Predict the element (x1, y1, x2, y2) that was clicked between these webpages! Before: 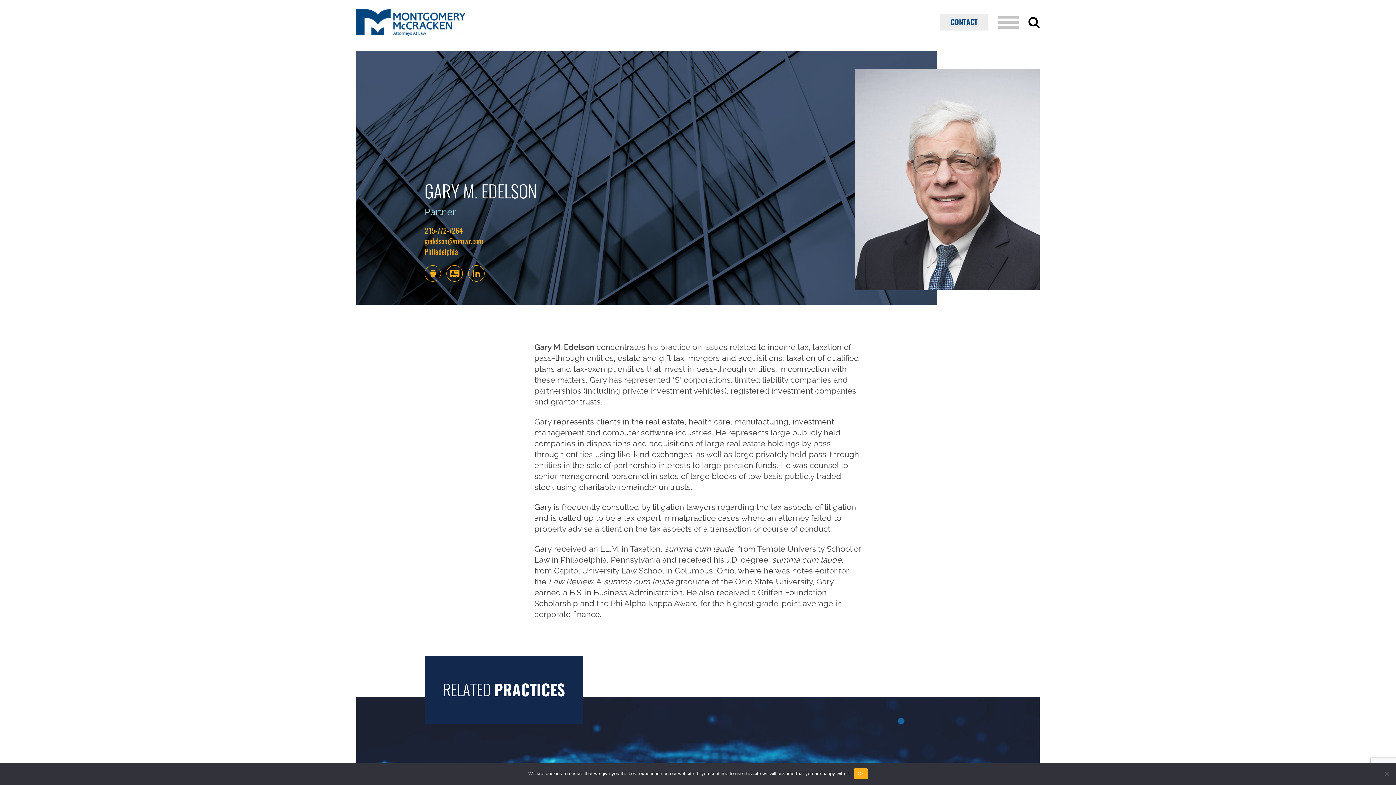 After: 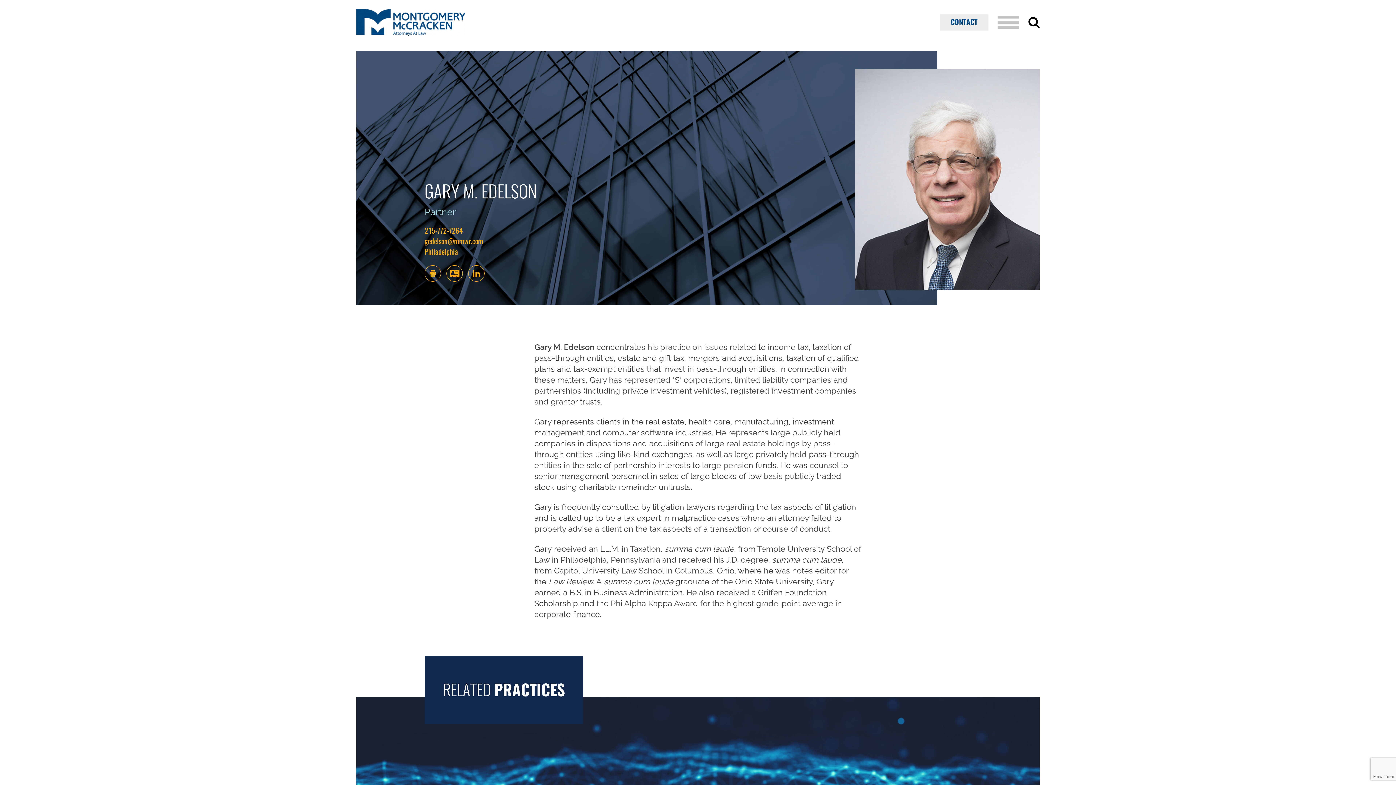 Action: label: Ok bbox: (854, 768, 867, 779)